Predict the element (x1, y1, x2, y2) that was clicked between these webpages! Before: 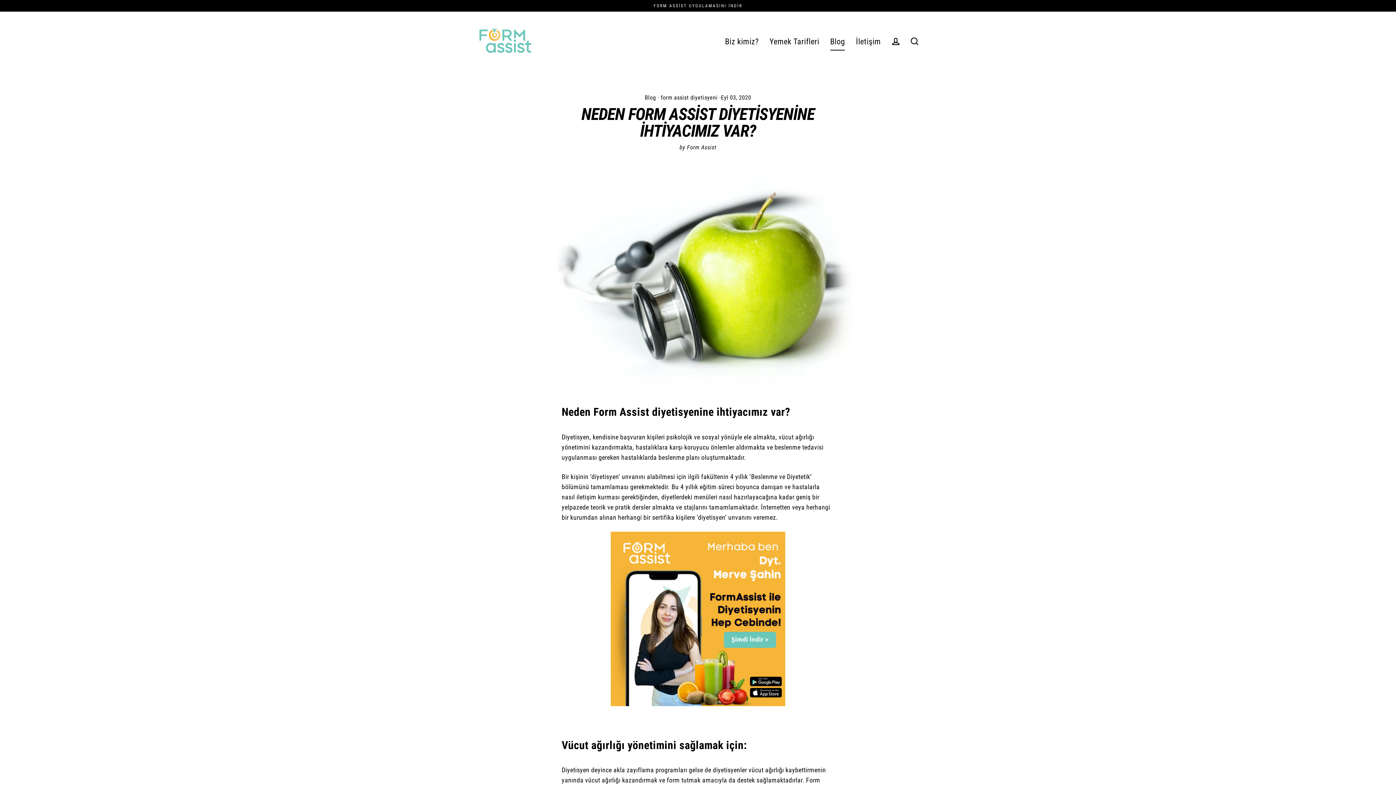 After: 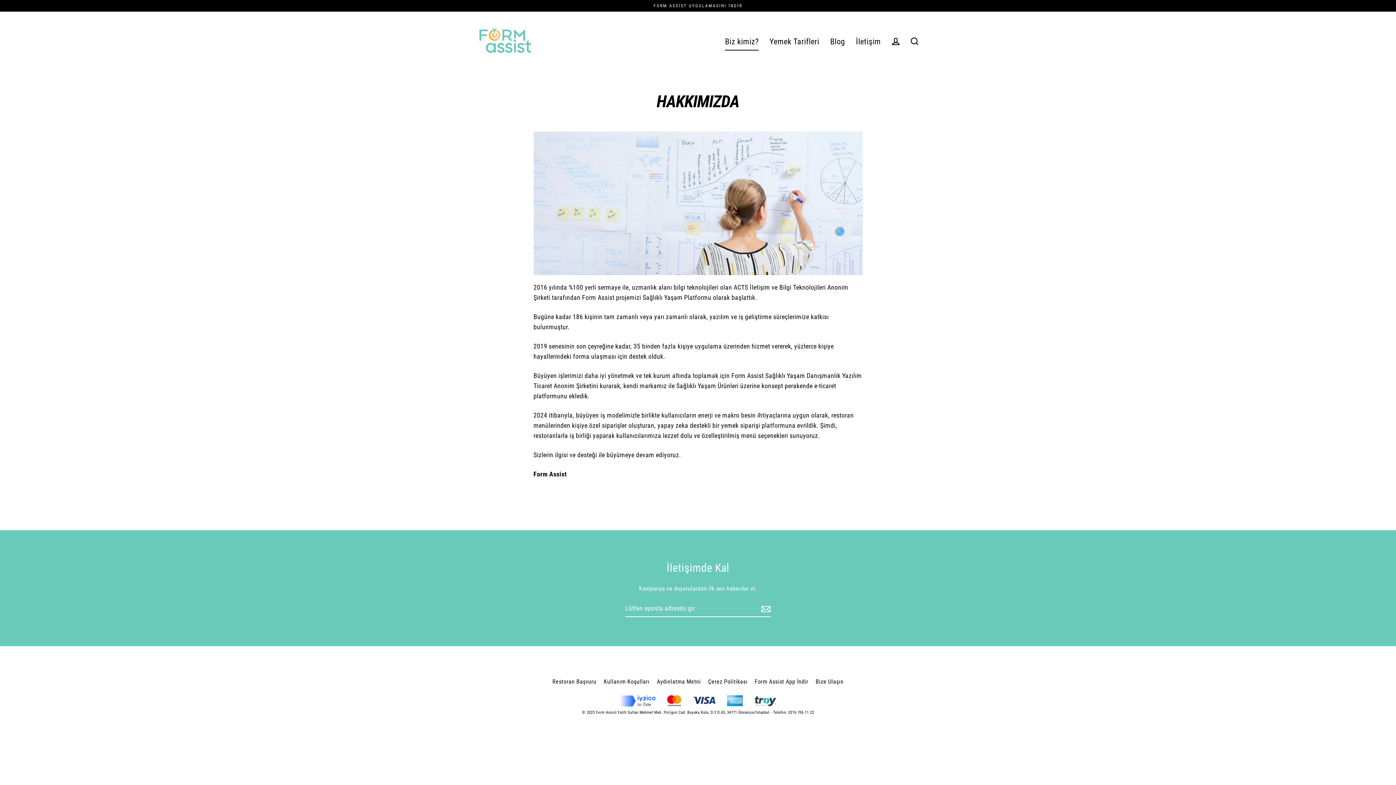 Action: label: Biz kimiz? bbox: (719, 32, 764, 50)